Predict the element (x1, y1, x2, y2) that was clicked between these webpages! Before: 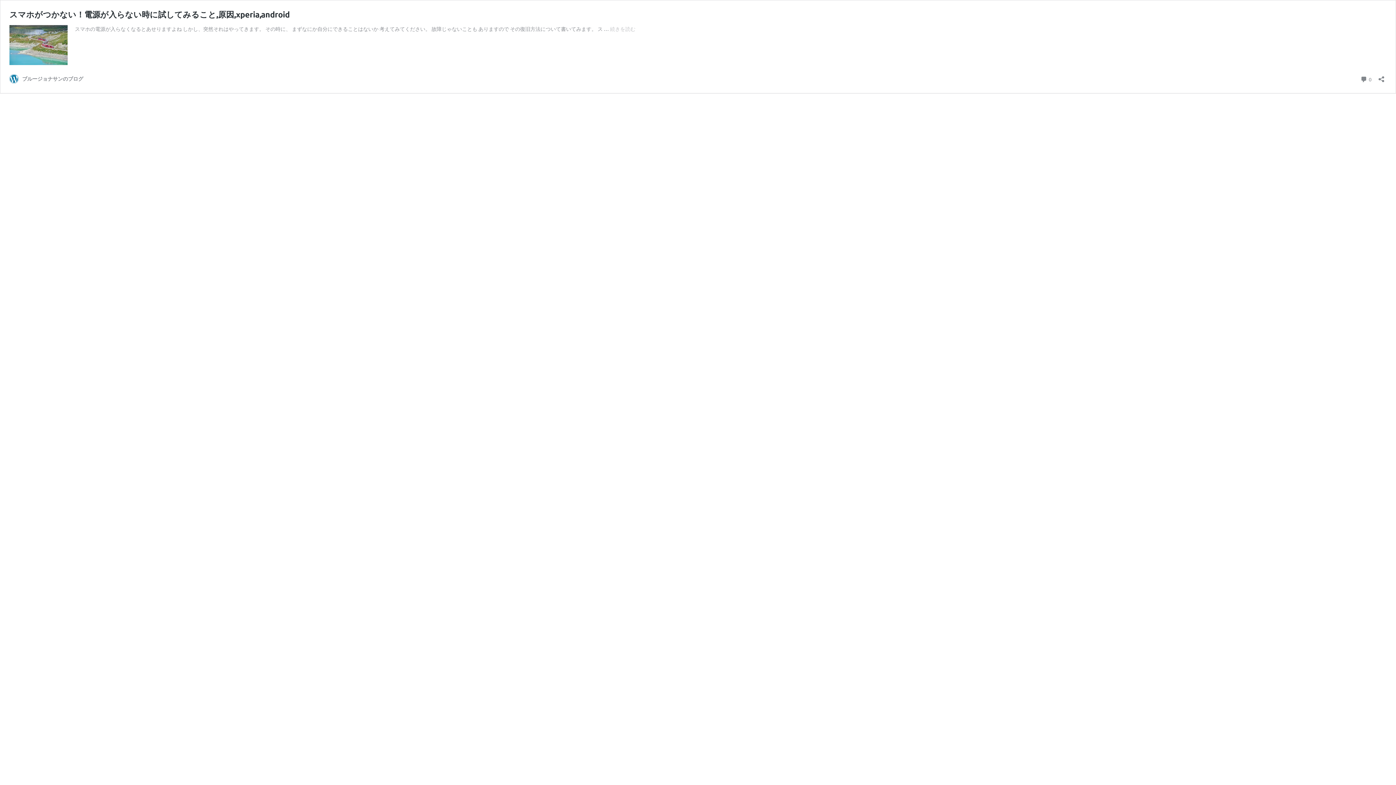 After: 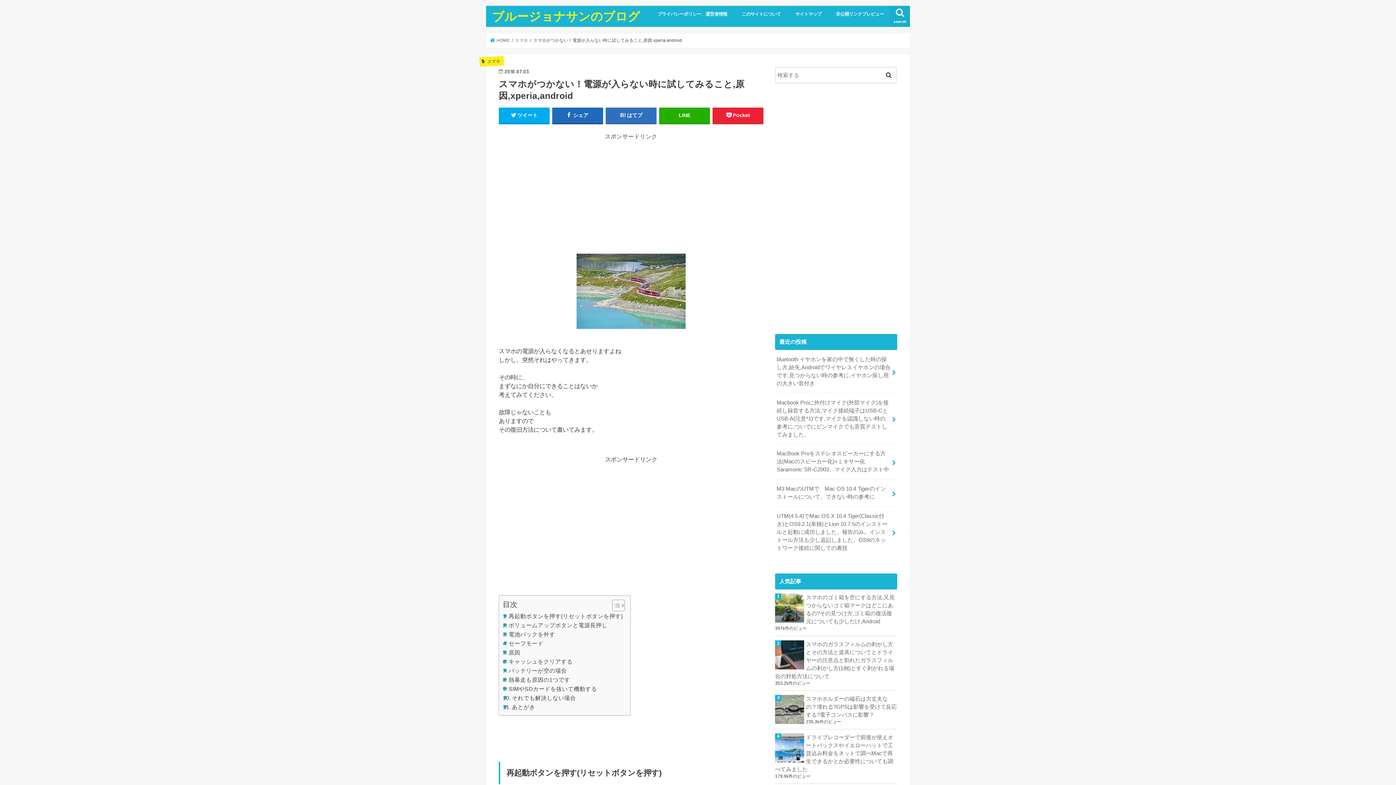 Action: label: スマホがつかない！電源が入らない時に試してみること,原因,xperia,android bbox: (9, 9, 289, 19)